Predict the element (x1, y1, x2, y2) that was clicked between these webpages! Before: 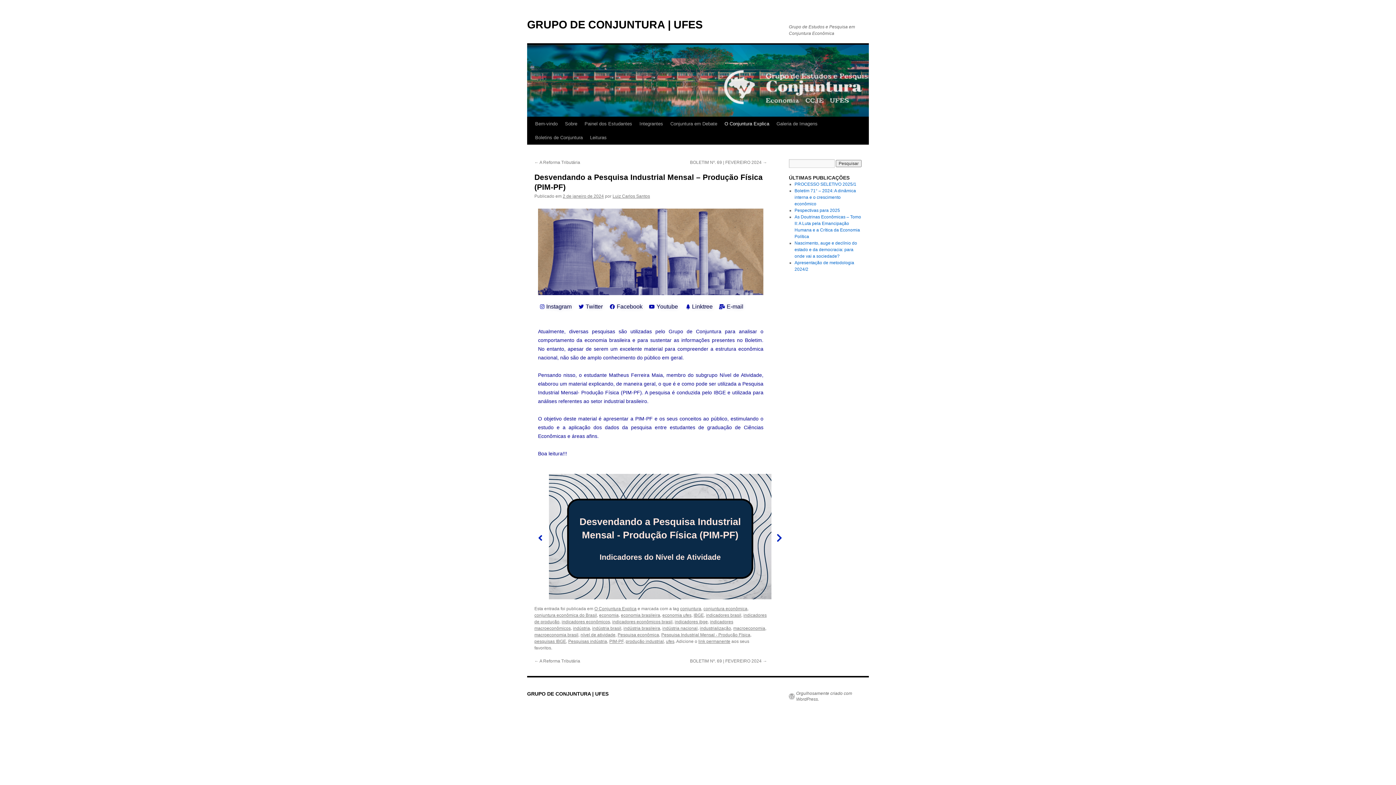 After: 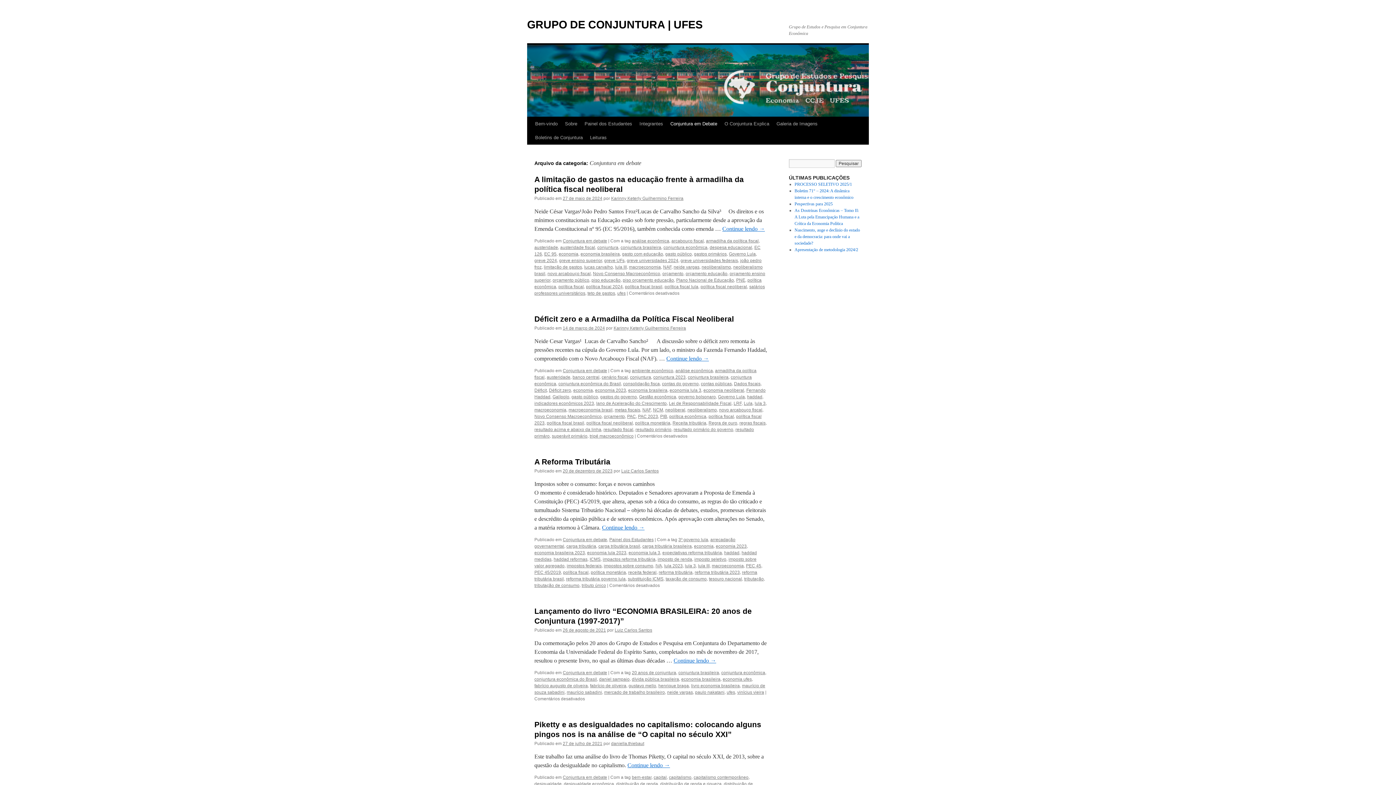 Action: label: Conjuntura em Debate bbox: (666, 117, 721, 130)